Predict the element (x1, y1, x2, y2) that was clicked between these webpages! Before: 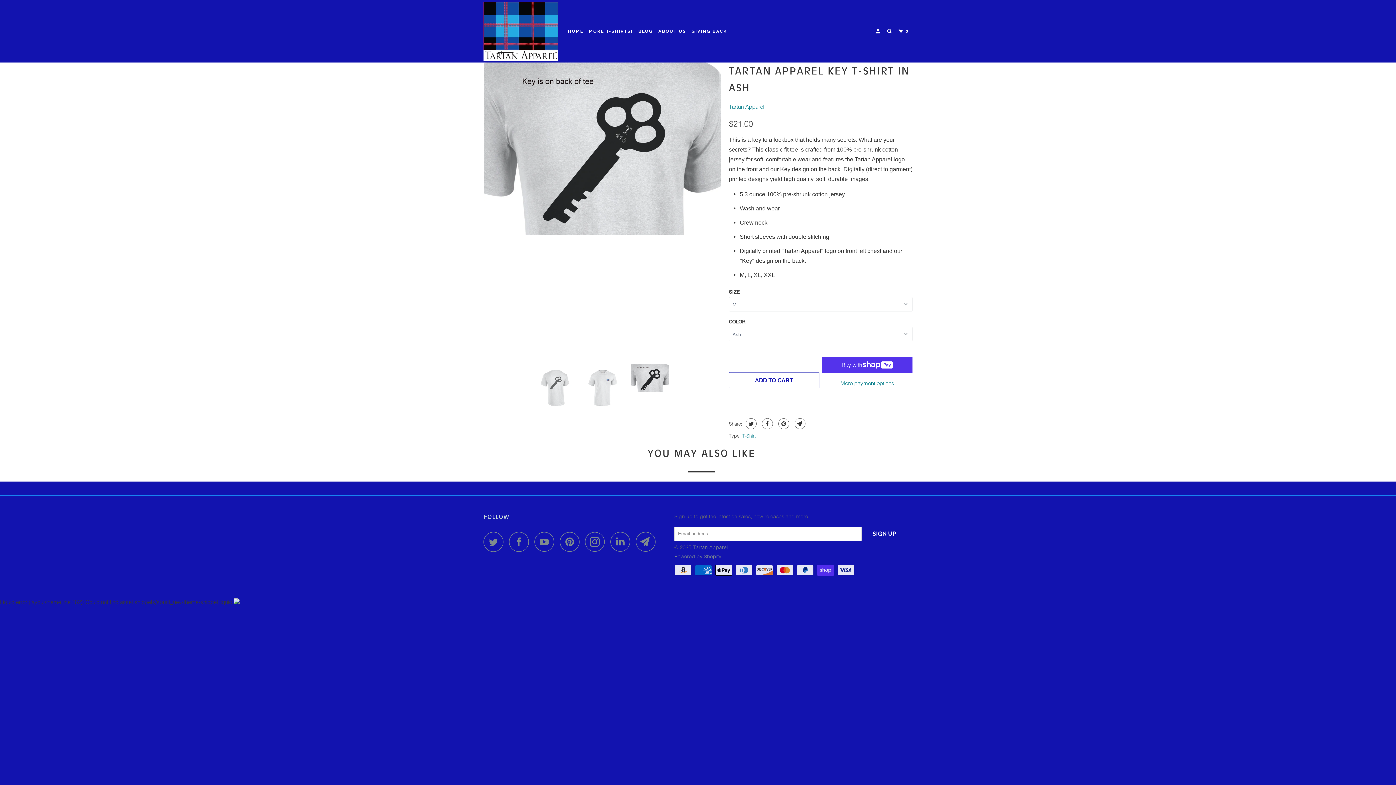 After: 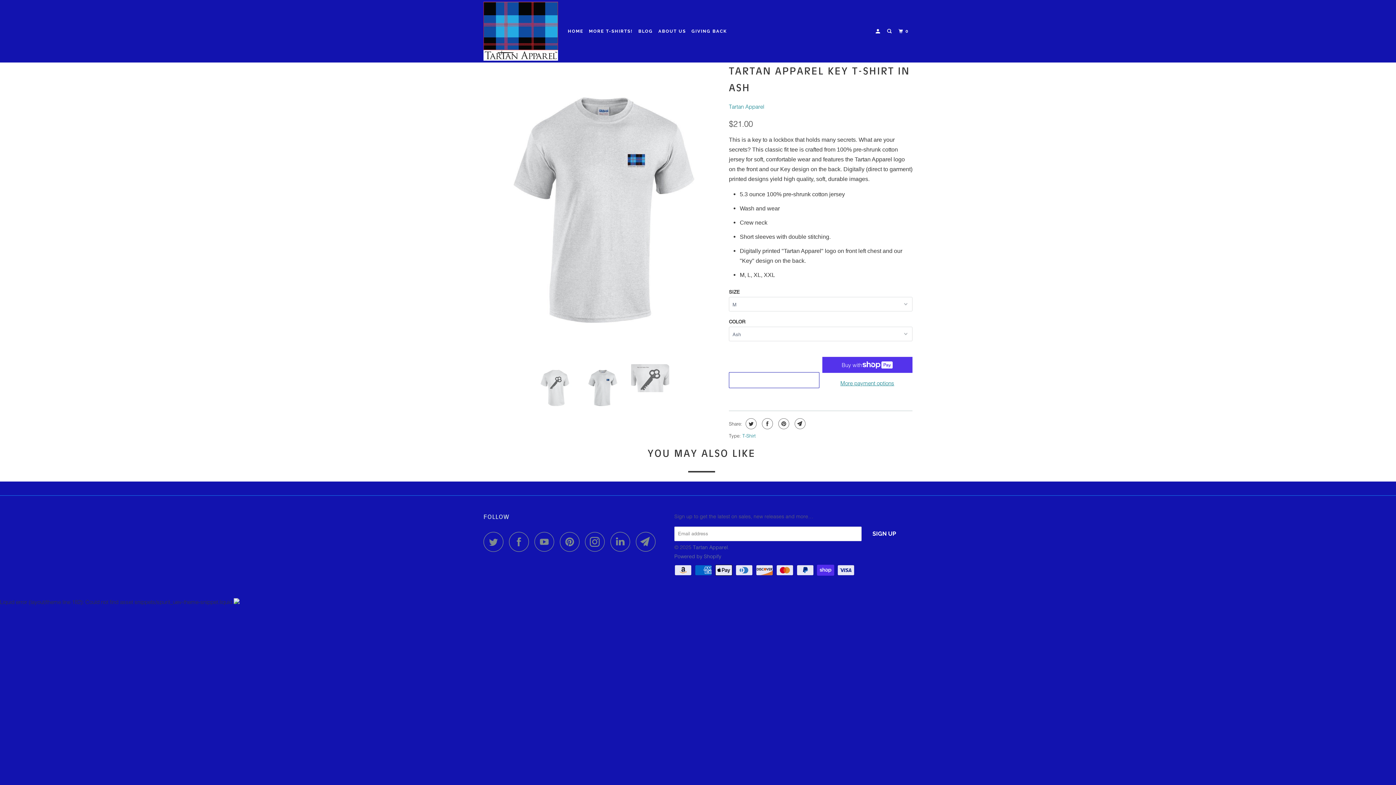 Action: label: ADD TO CART bbox: (729, 372, 819, 388)